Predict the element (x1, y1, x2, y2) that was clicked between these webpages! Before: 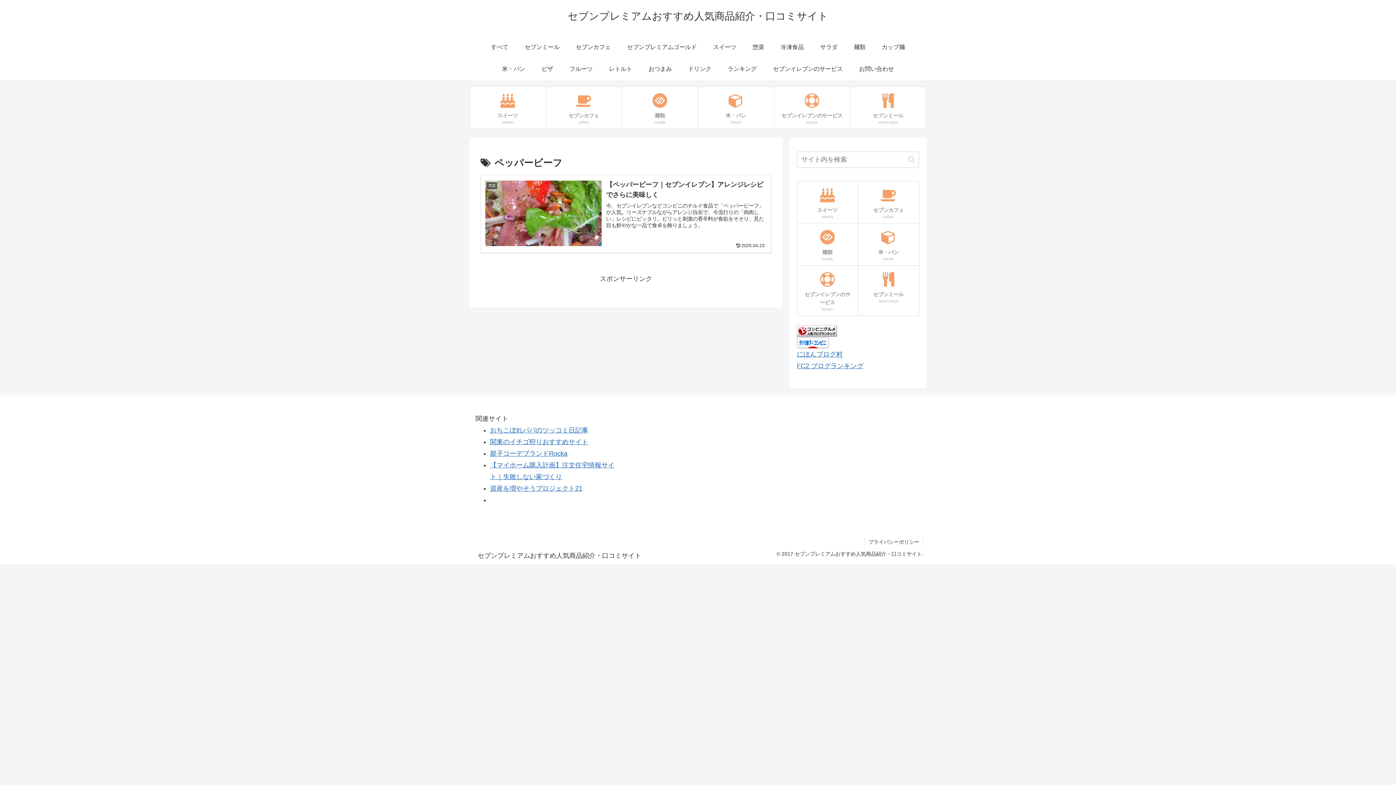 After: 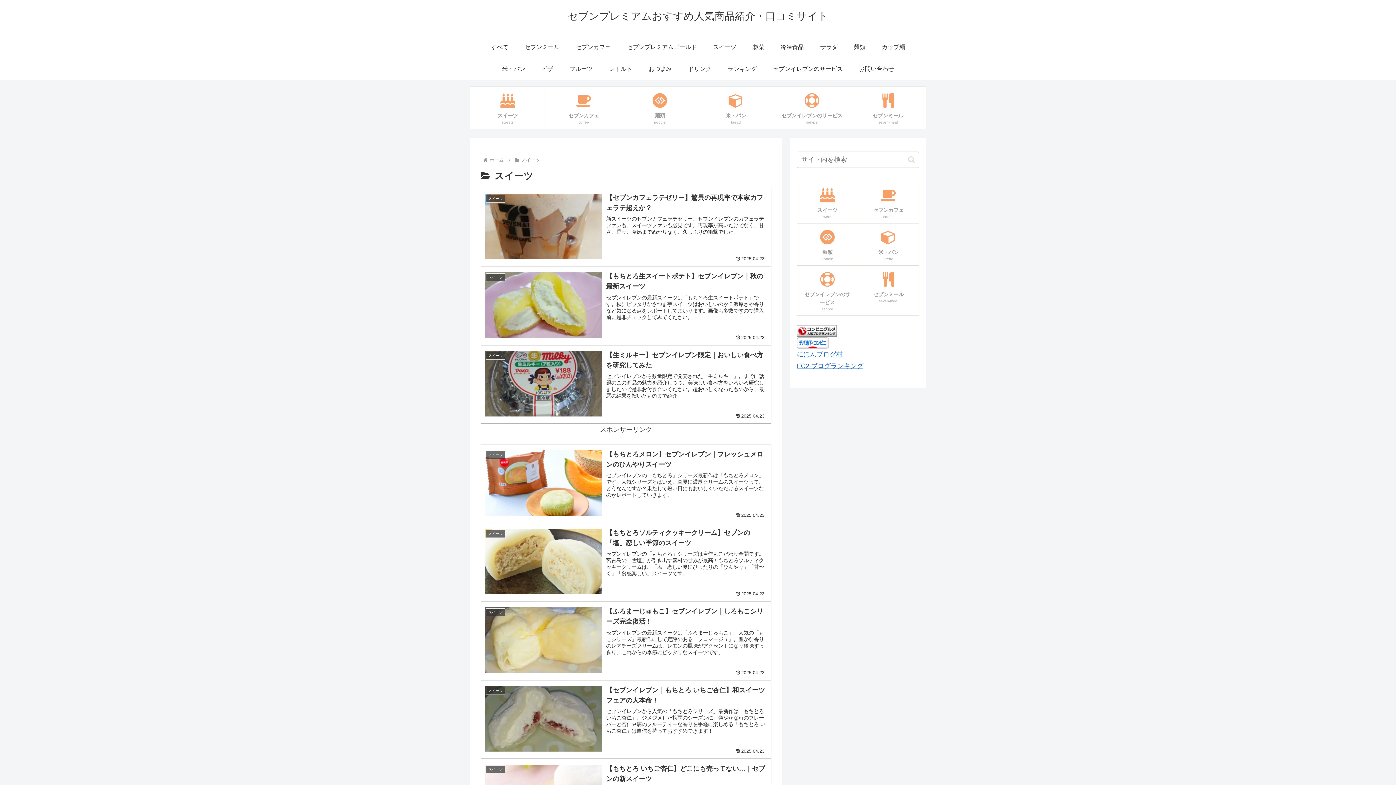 Action: label: スイーツ
sweets bbox: (797, 181, 858, 223)